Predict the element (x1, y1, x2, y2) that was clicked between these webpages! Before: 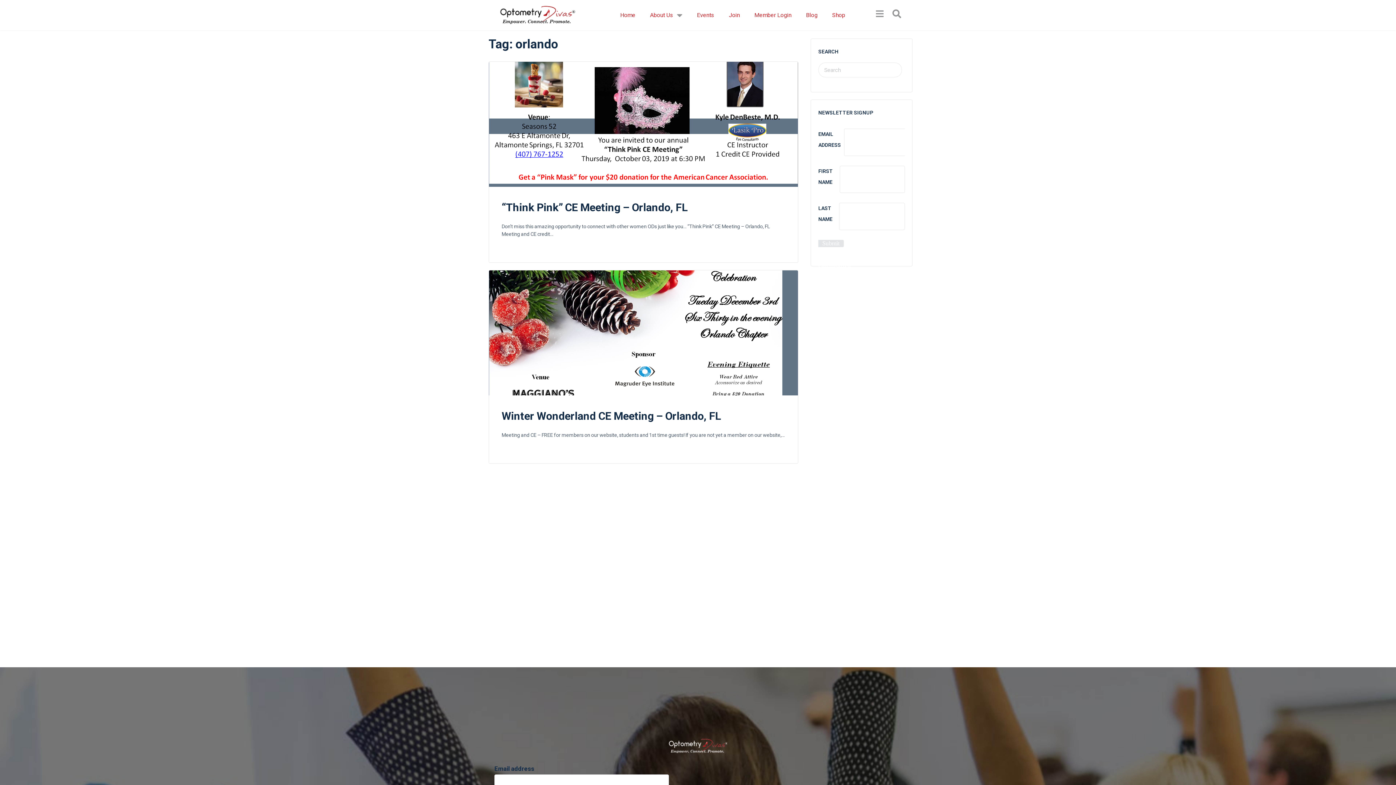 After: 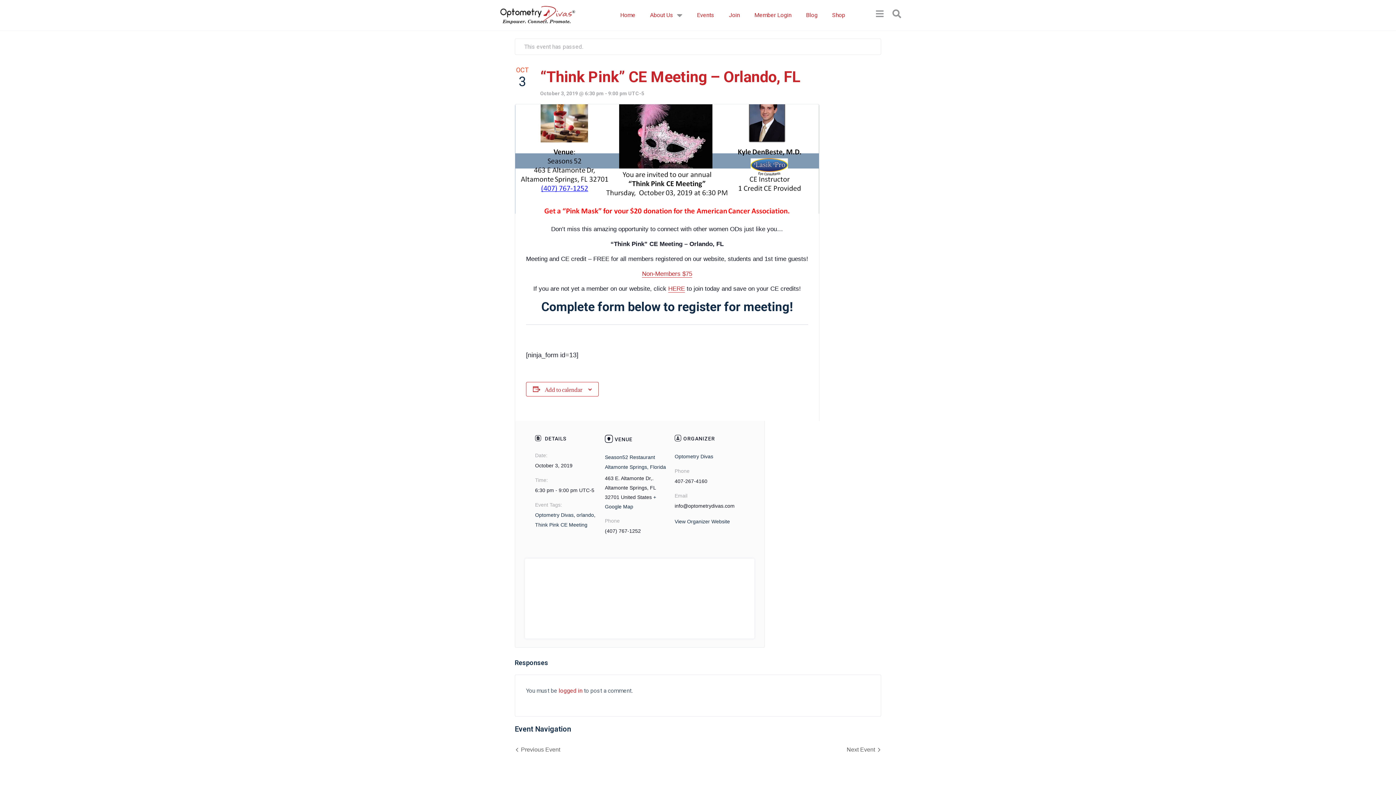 Action: bbox: (489, 61, 798, 186)